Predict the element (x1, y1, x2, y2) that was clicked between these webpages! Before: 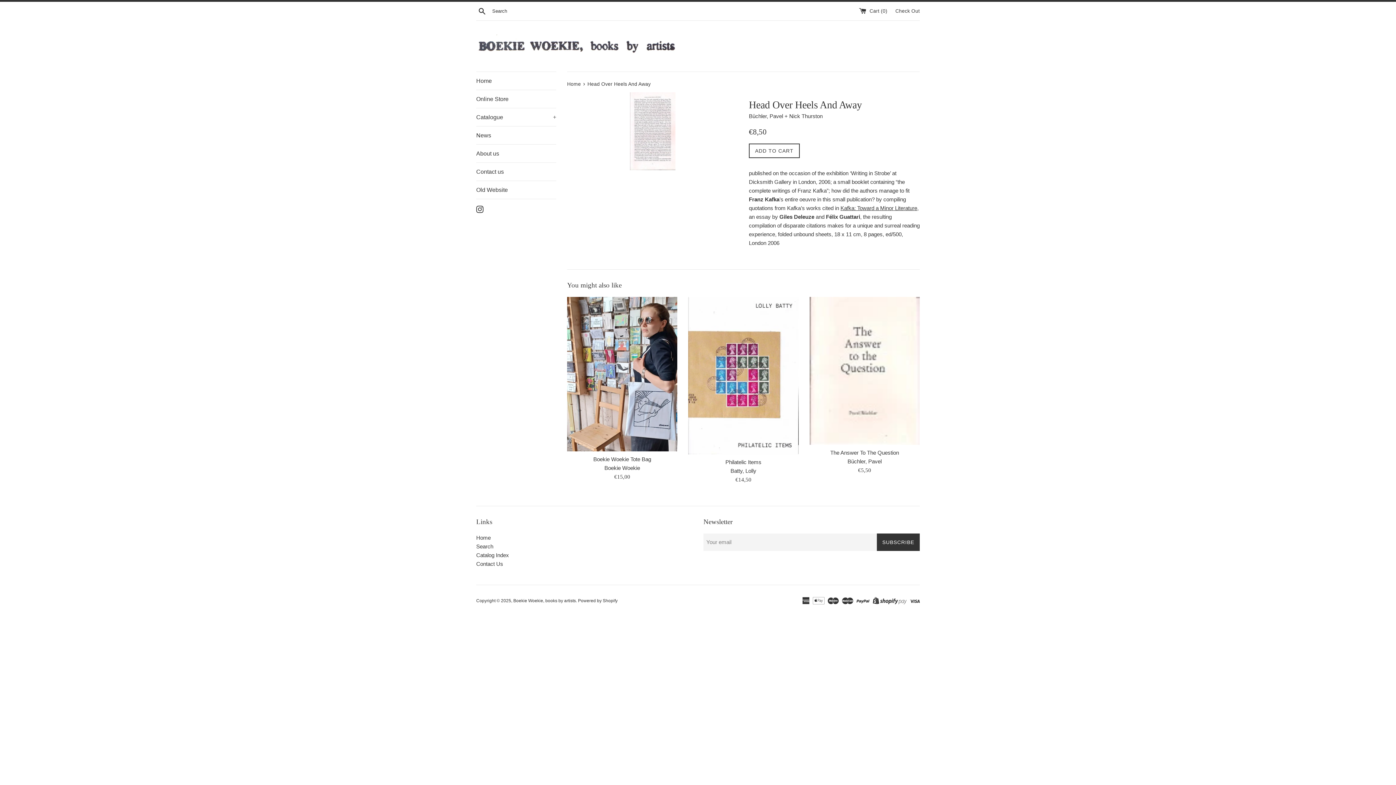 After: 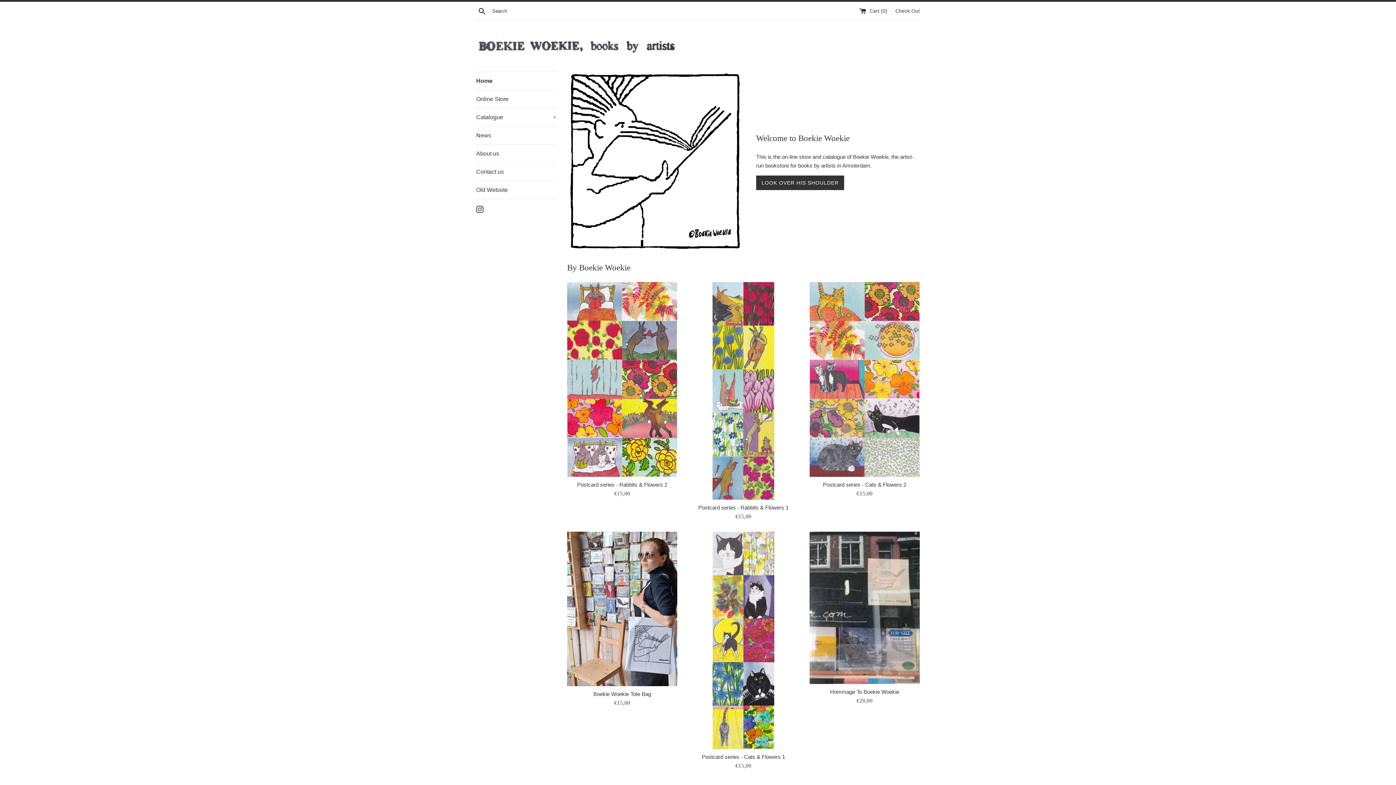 Action: bbox: (567, 81, 582, 86) label: Home 